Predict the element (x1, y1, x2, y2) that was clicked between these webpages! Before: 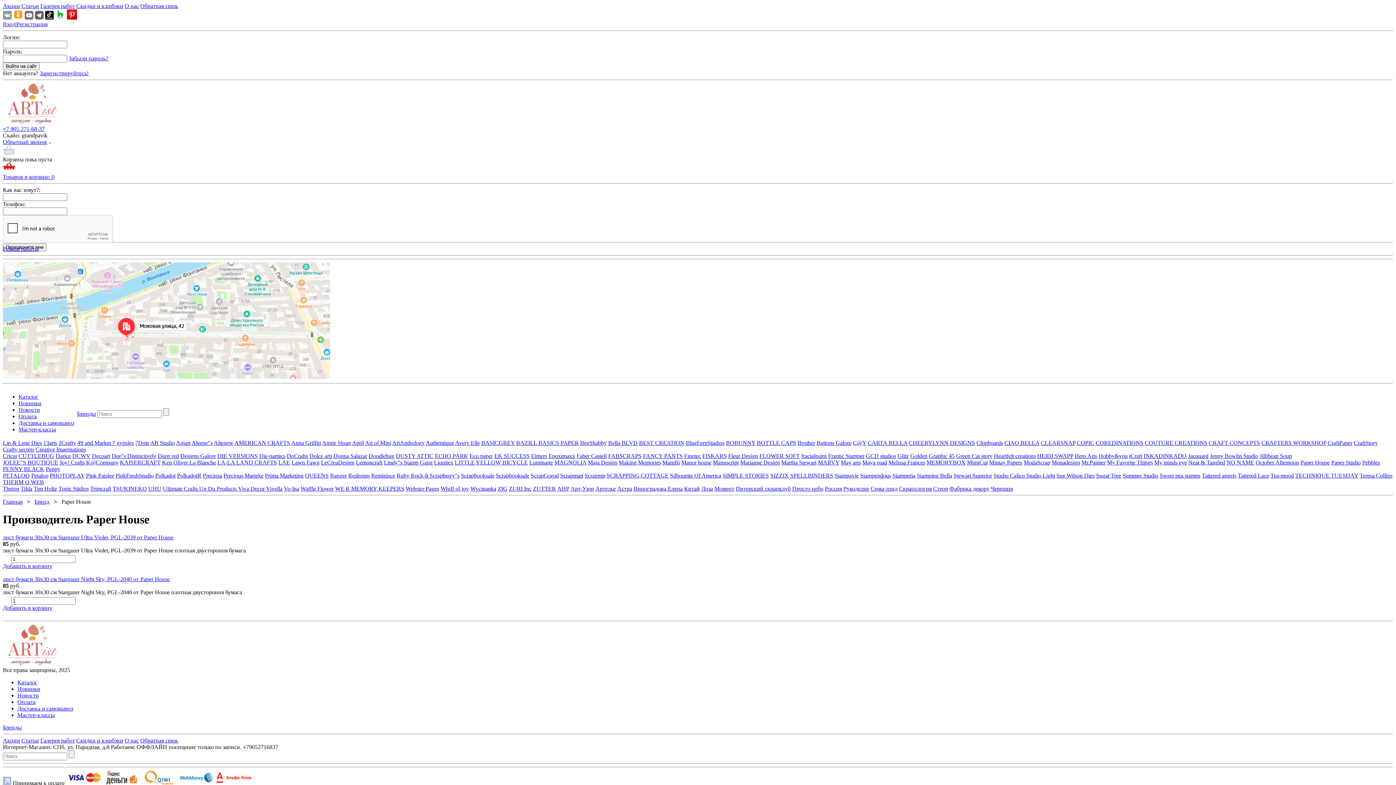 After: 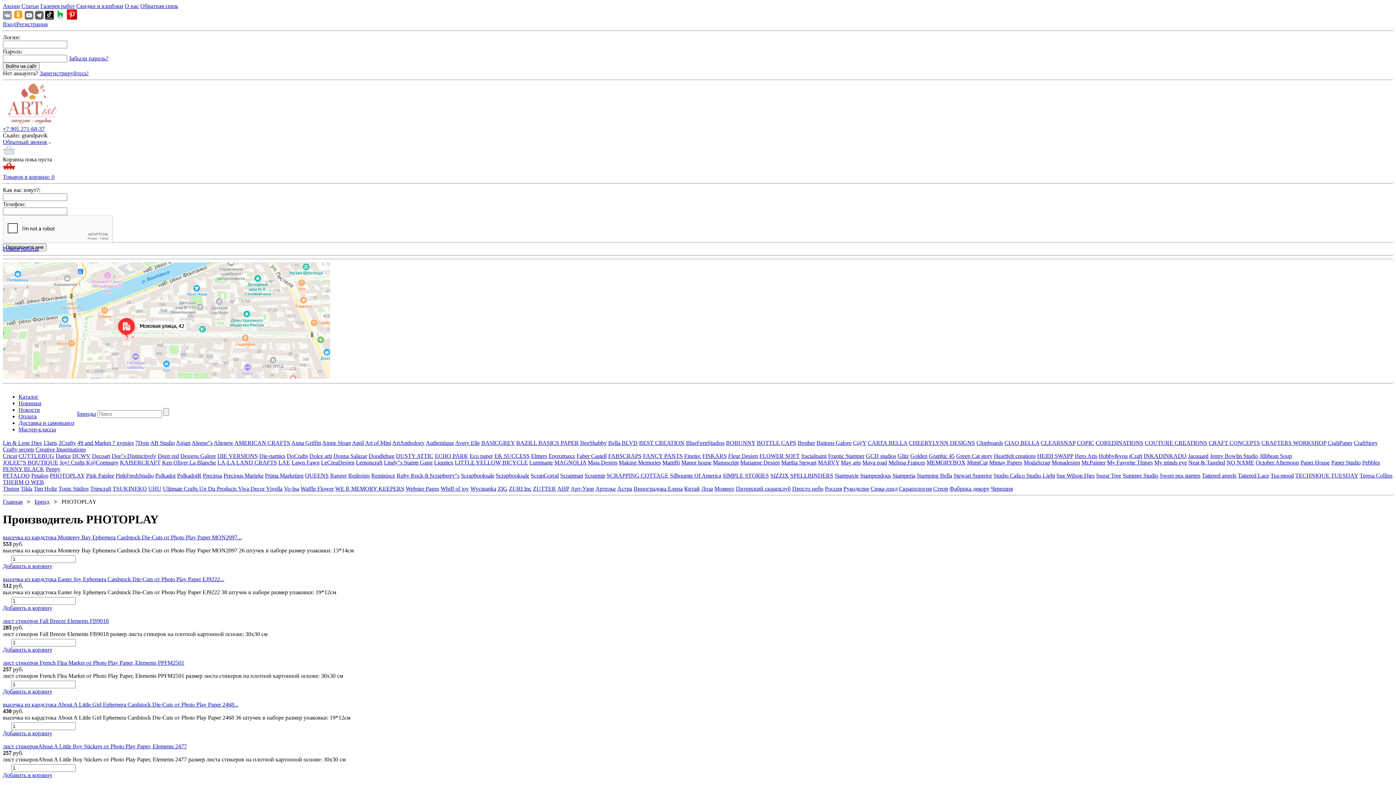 Action: label: PHOTOPLAY bbox: (49, 472, 84, 478)